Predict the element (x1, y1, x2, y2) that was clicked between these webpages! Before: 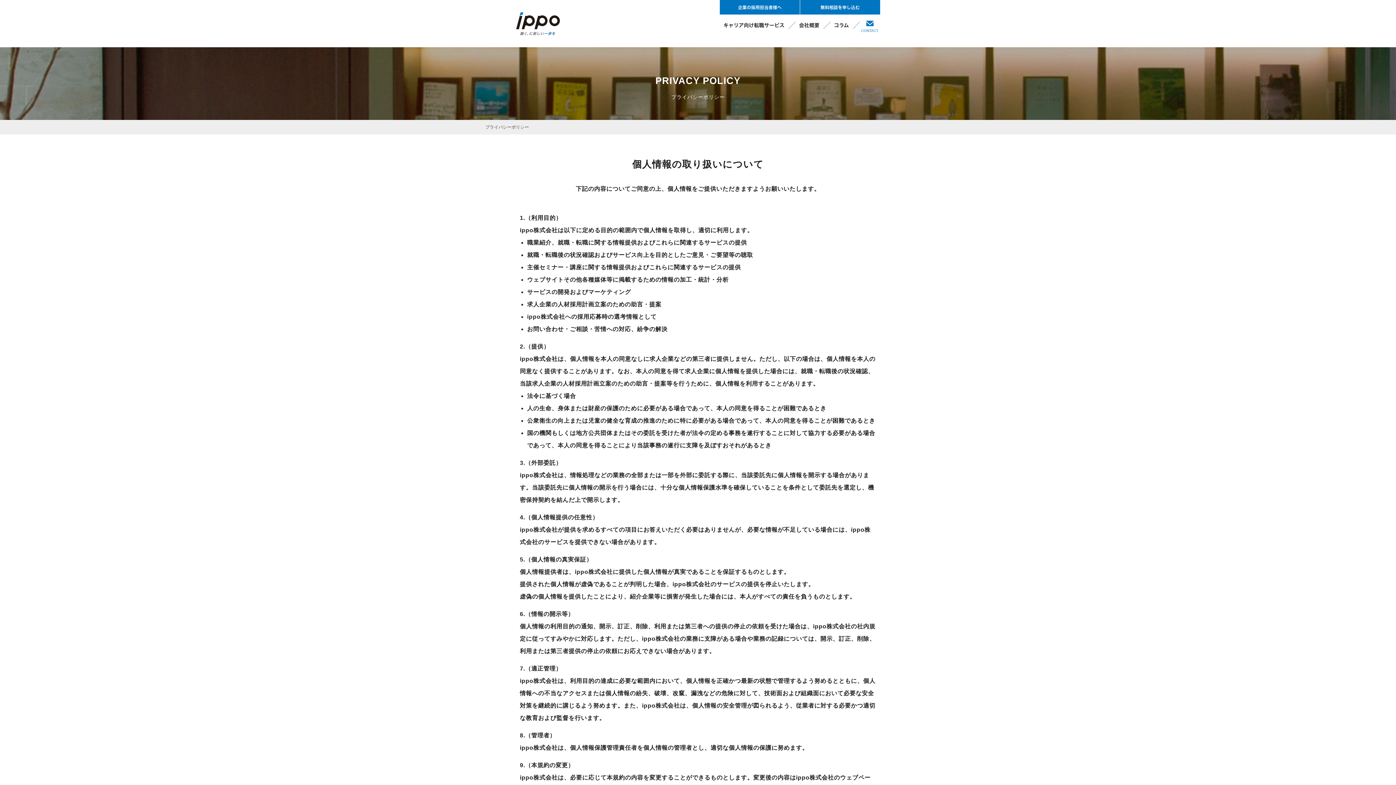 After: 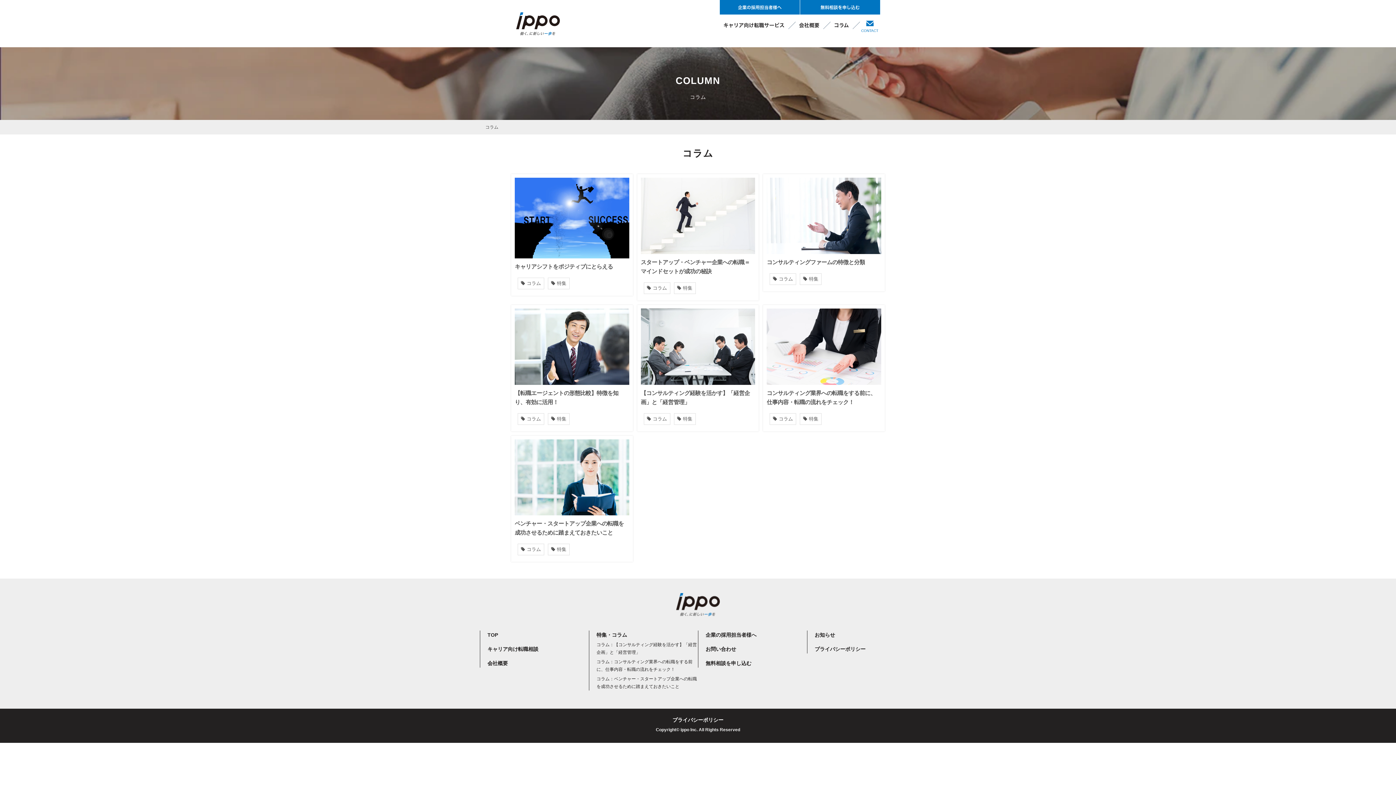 Action: label: コラム bbox: (830, 18, 852, 32)